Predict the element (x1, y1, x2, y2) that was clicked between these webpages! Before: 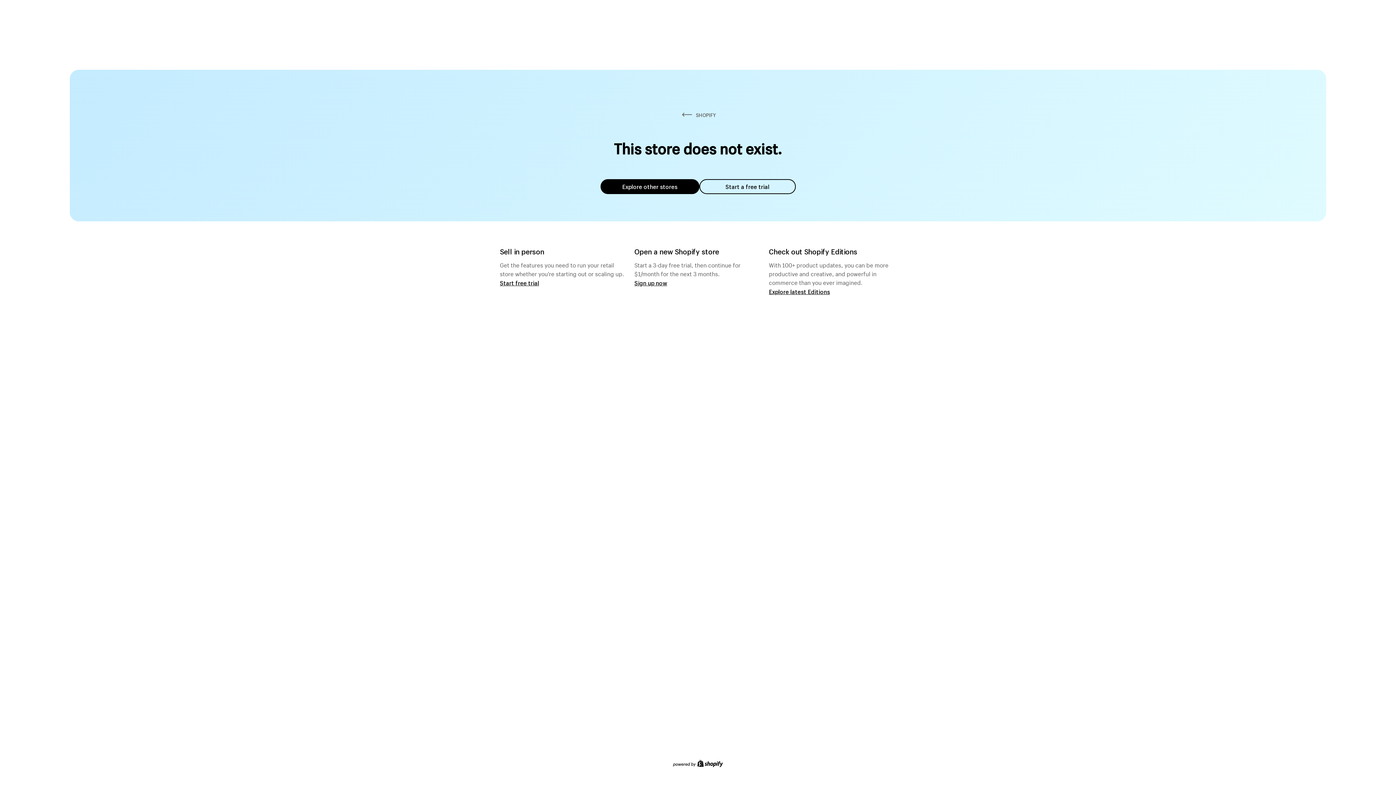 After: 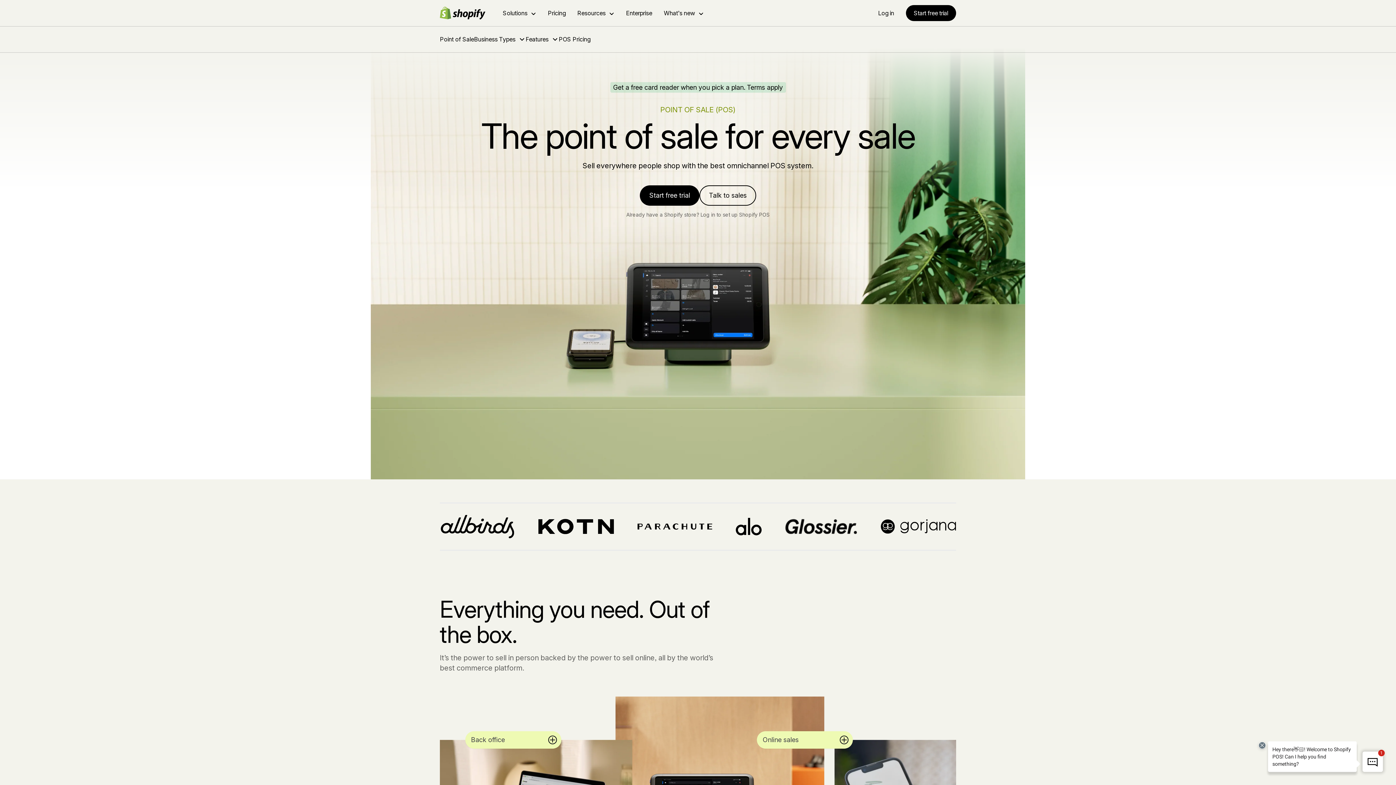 Action: bbox: (500, 279, 539, 286) label: Start free trial